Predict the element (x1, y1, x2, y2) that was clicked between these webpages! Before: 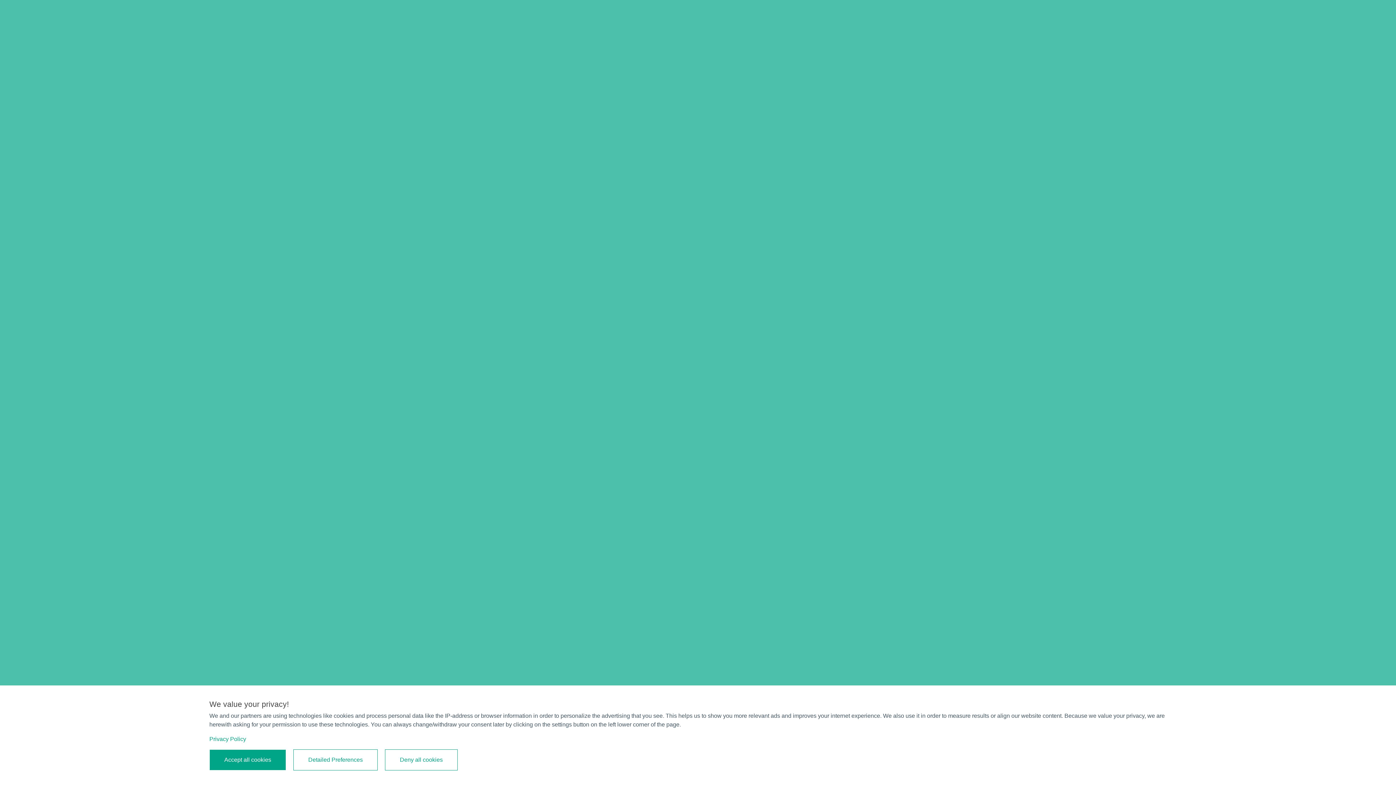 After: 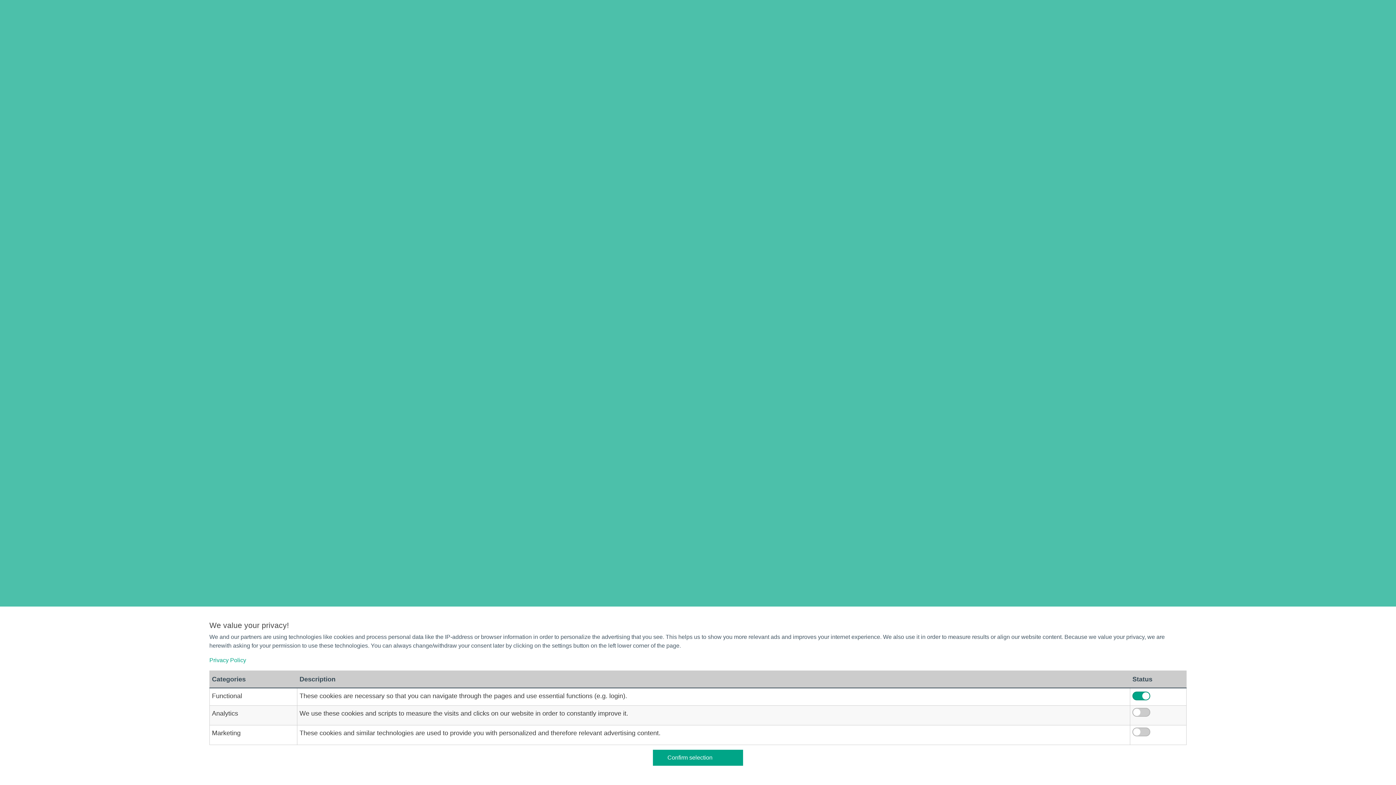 Action: bbox: (293, 749, 377, 770) label: Detailed Preferences